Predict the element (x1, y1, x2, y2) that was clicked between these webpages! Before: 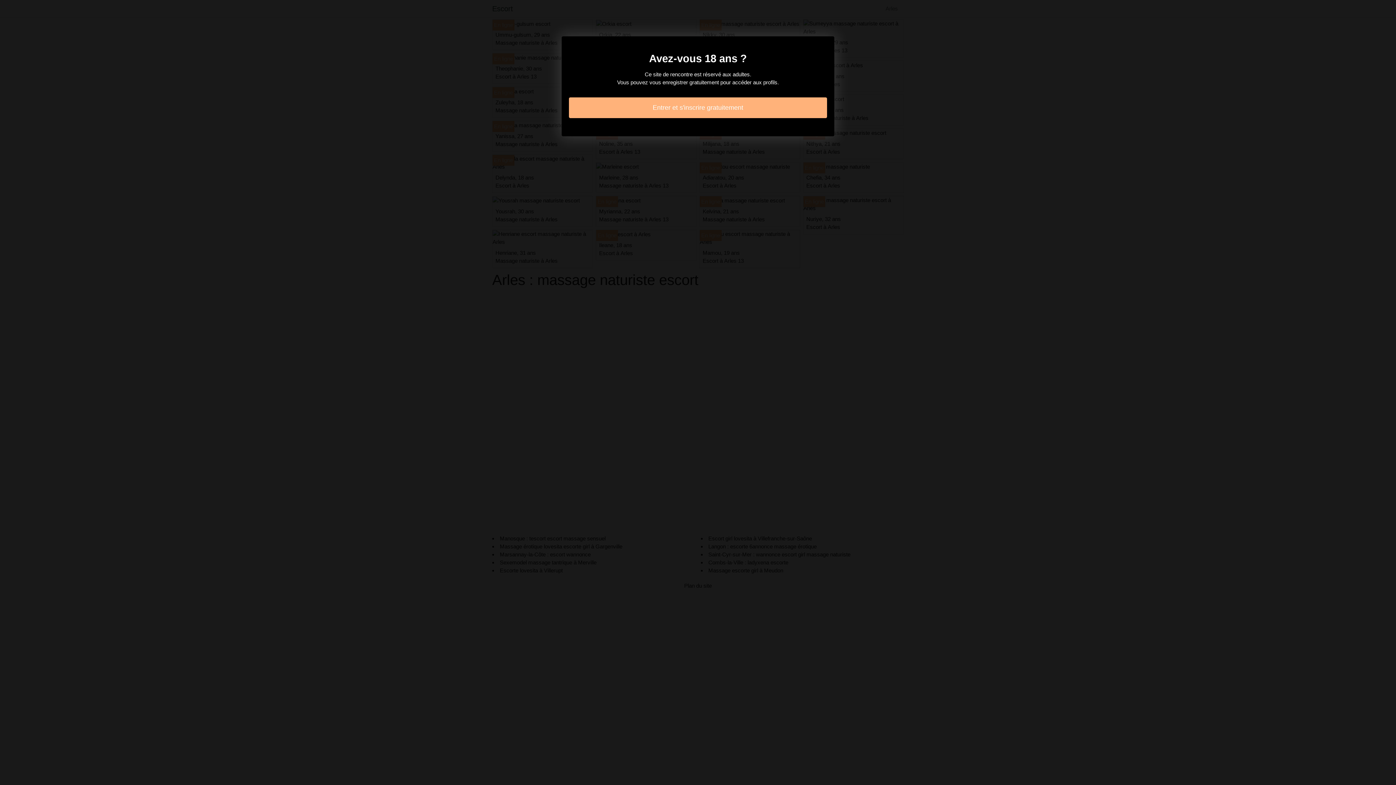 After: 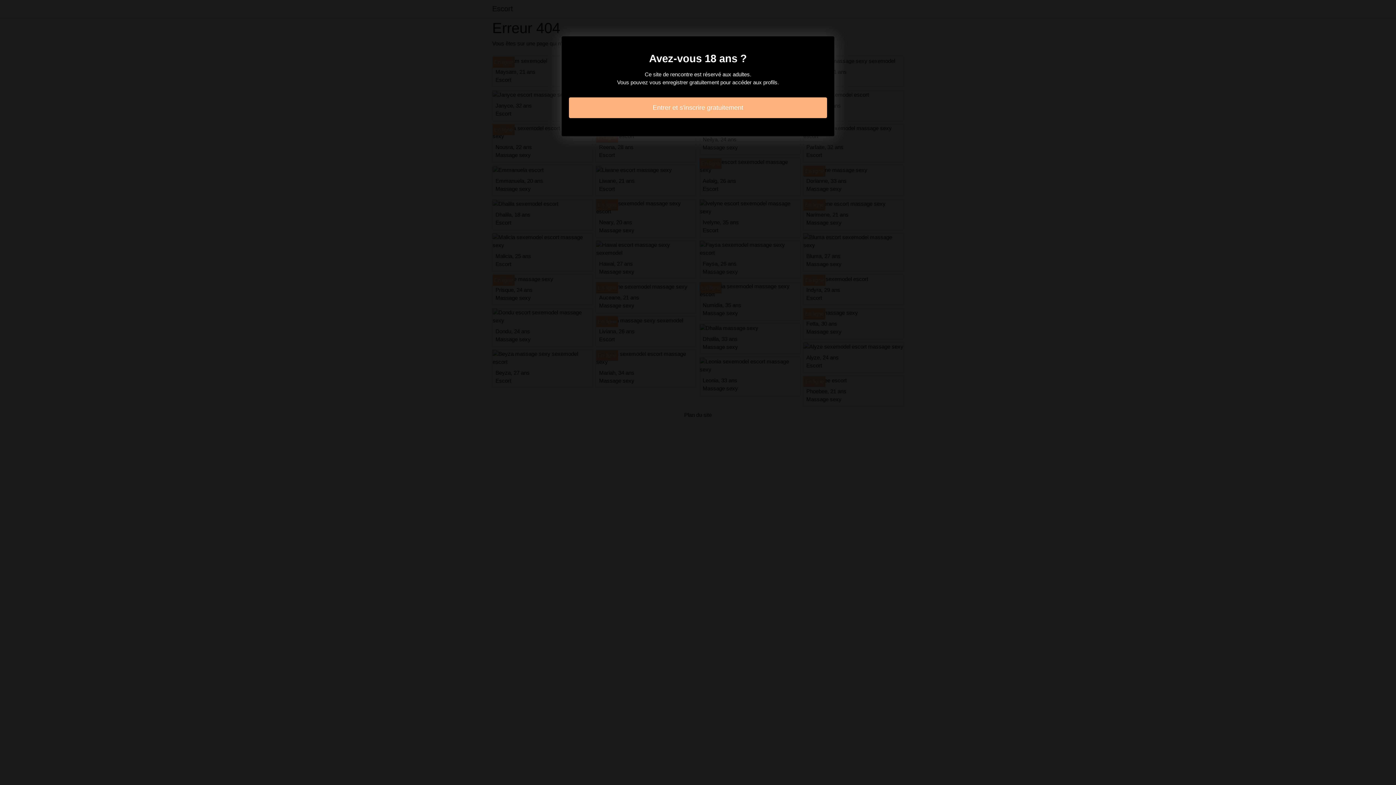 Action: bbox: (569, 97, 827, 118) label: Entrer et s'inscrire gratuitement